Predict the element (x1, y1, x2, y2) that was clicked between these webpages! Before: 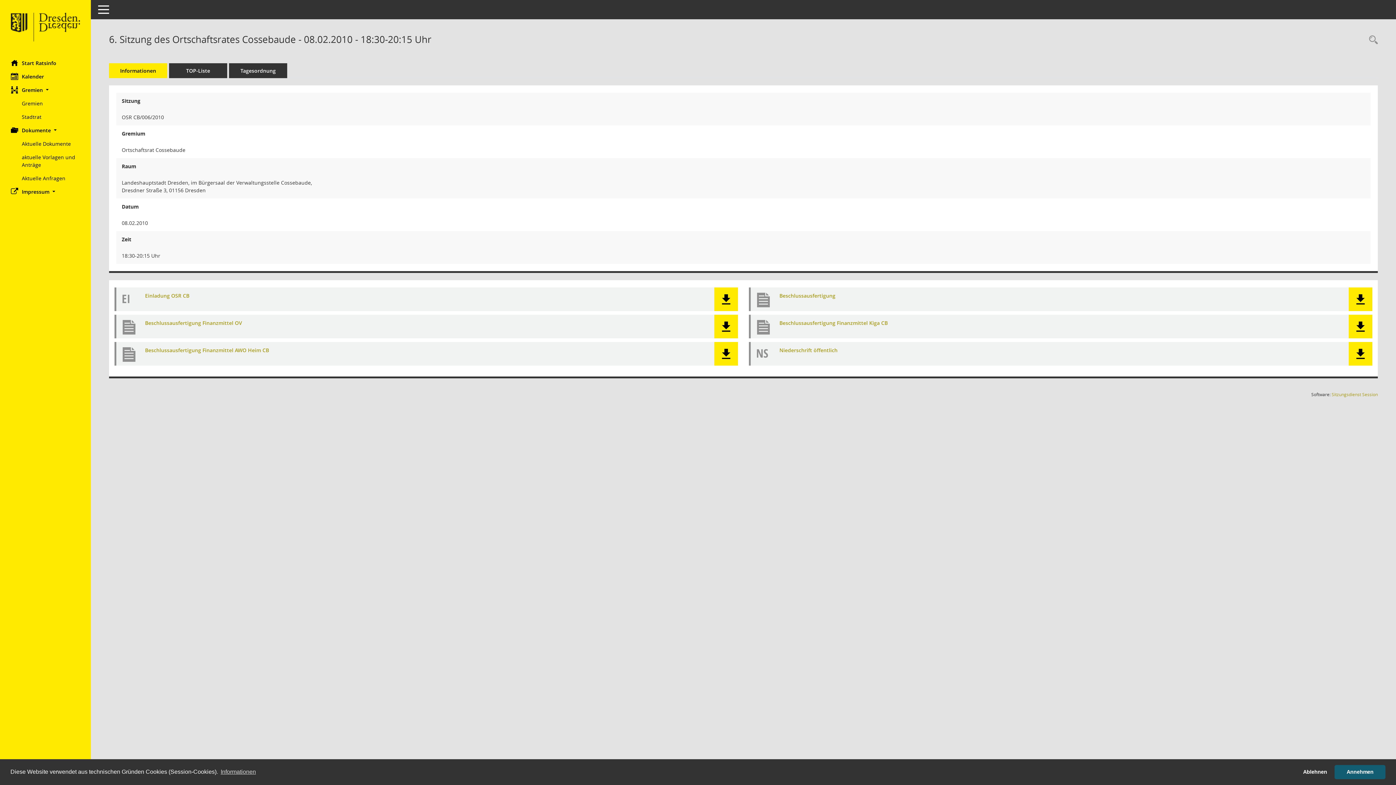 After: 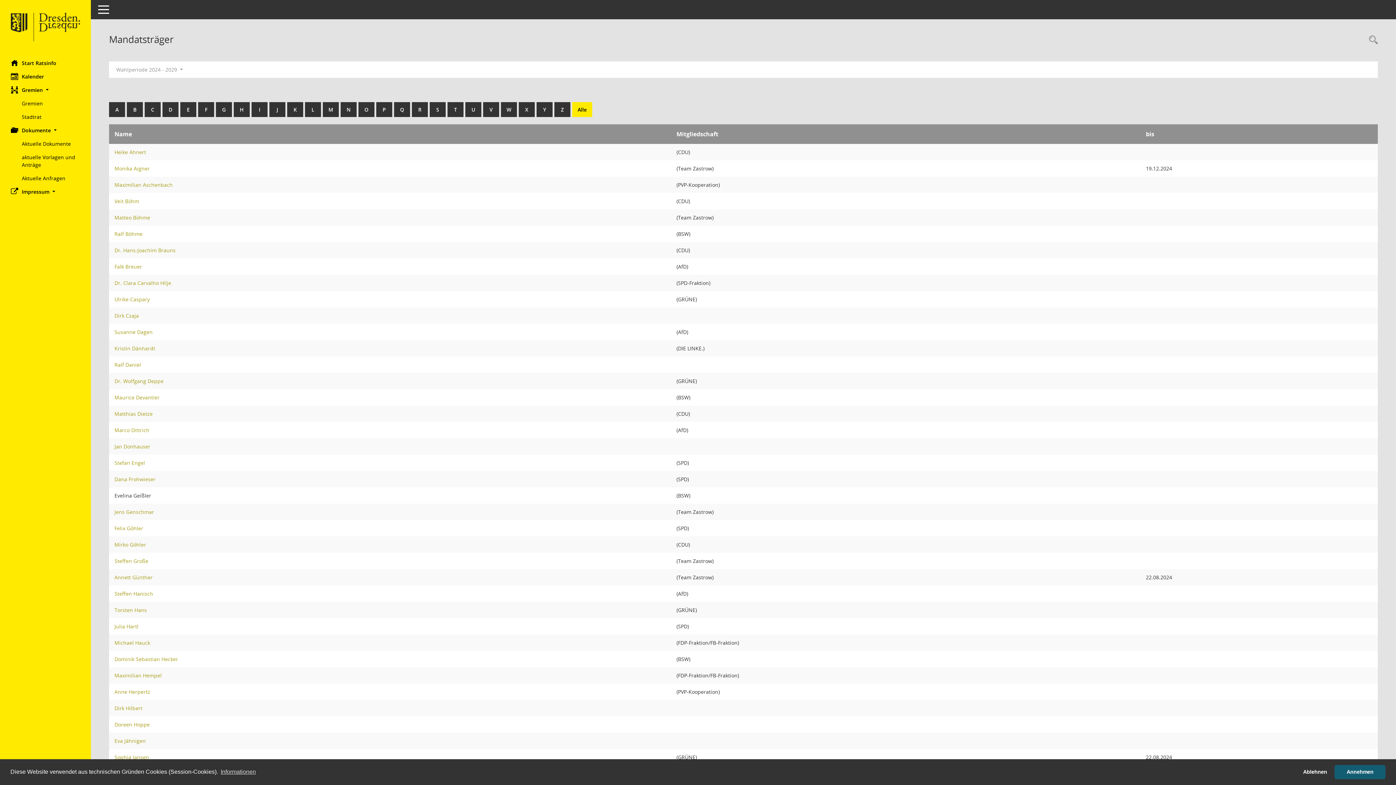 Action: label: Diese Seite listet die Personen, die im Sitzungsdienst als Mitglieder registriert sind, auf. Als Filter dienen neben den Anfangsbuchstaben der Nachnamen die Zeiträume. bbox: (21, 110, 90, 123)